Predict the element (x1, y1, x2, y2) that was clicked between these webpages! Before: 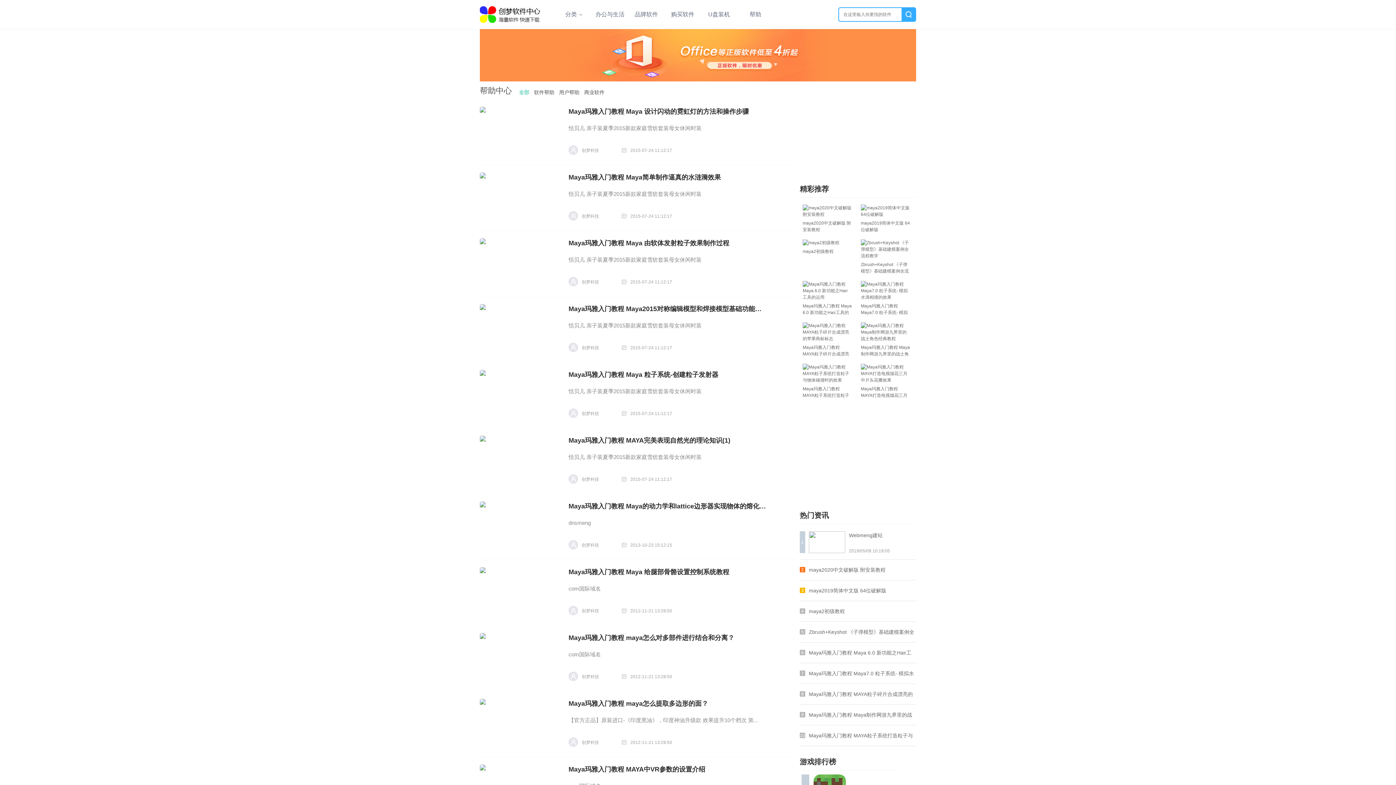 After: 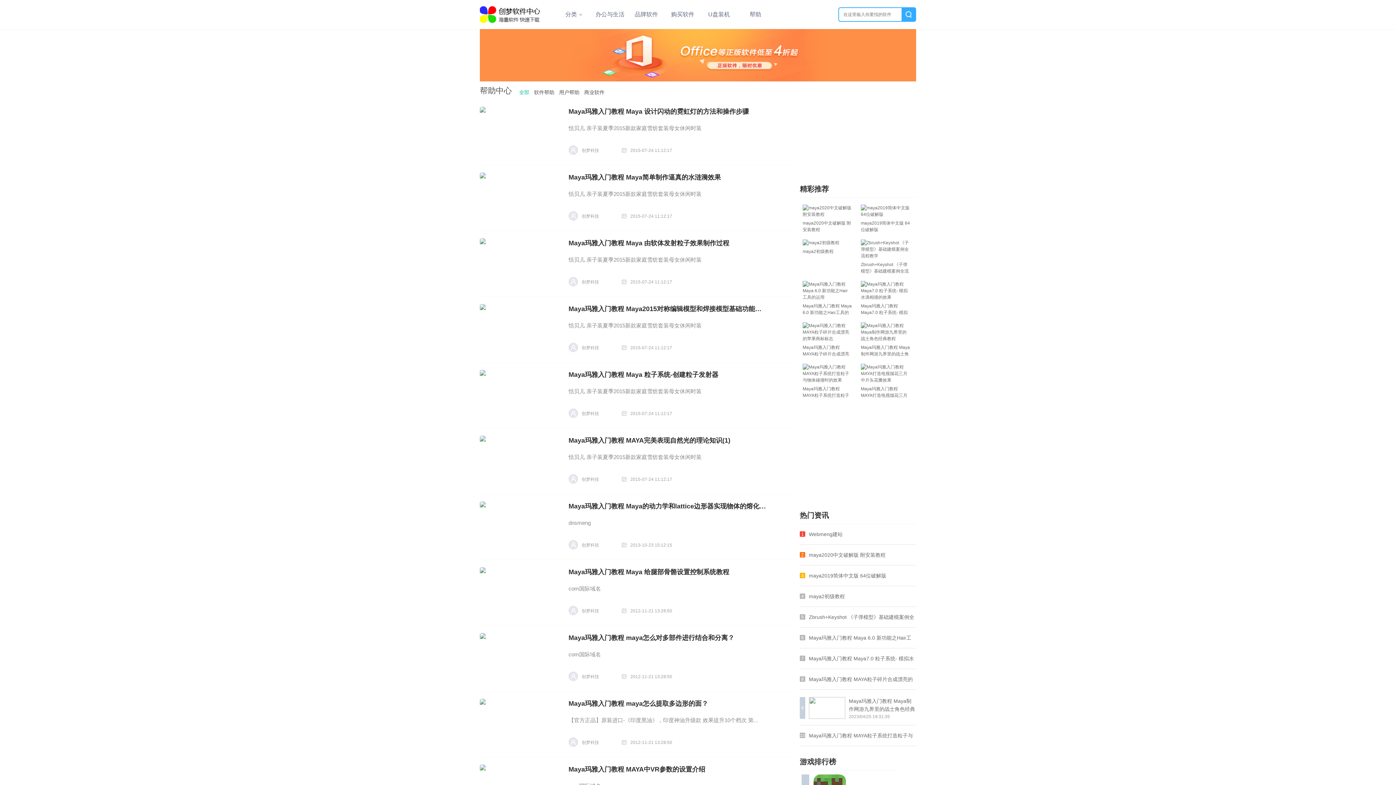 Action: label: Maya玛雅入门教程 Maya制作网游九界里的战士角色经典教程 bbox: (800, 705, 916, 725)